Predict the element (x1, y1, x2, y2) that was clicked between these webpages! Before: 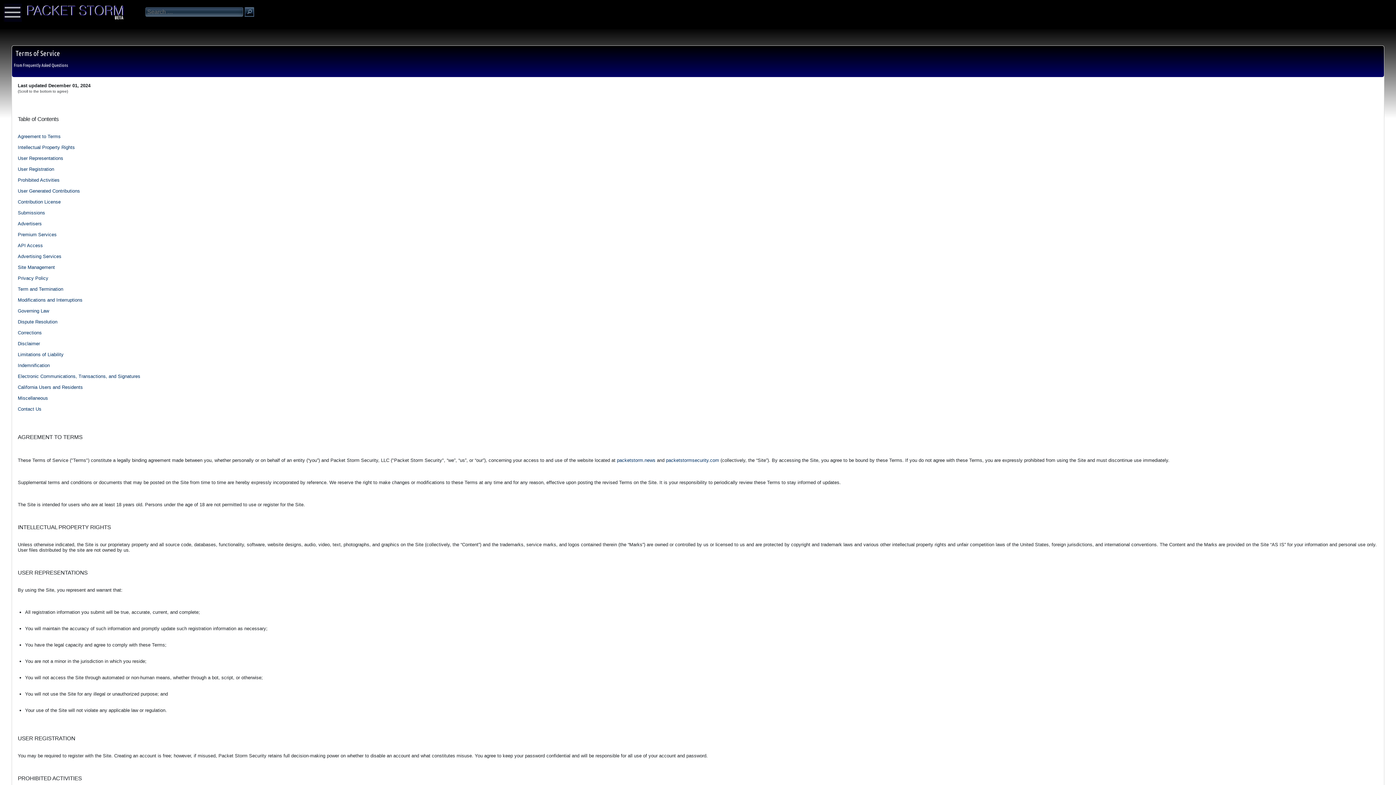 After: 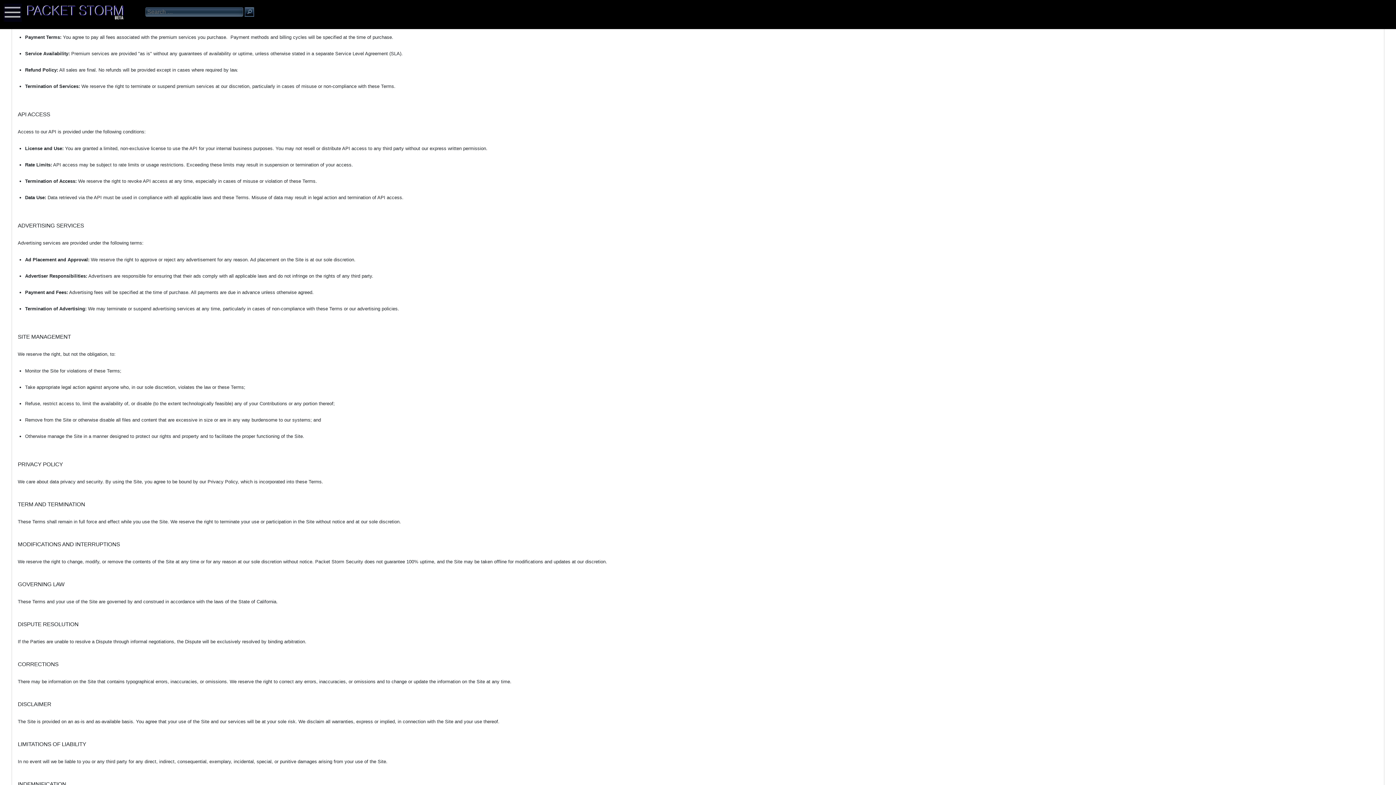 Action: bbox: (17, 232, 56, 237) label: Premium Services